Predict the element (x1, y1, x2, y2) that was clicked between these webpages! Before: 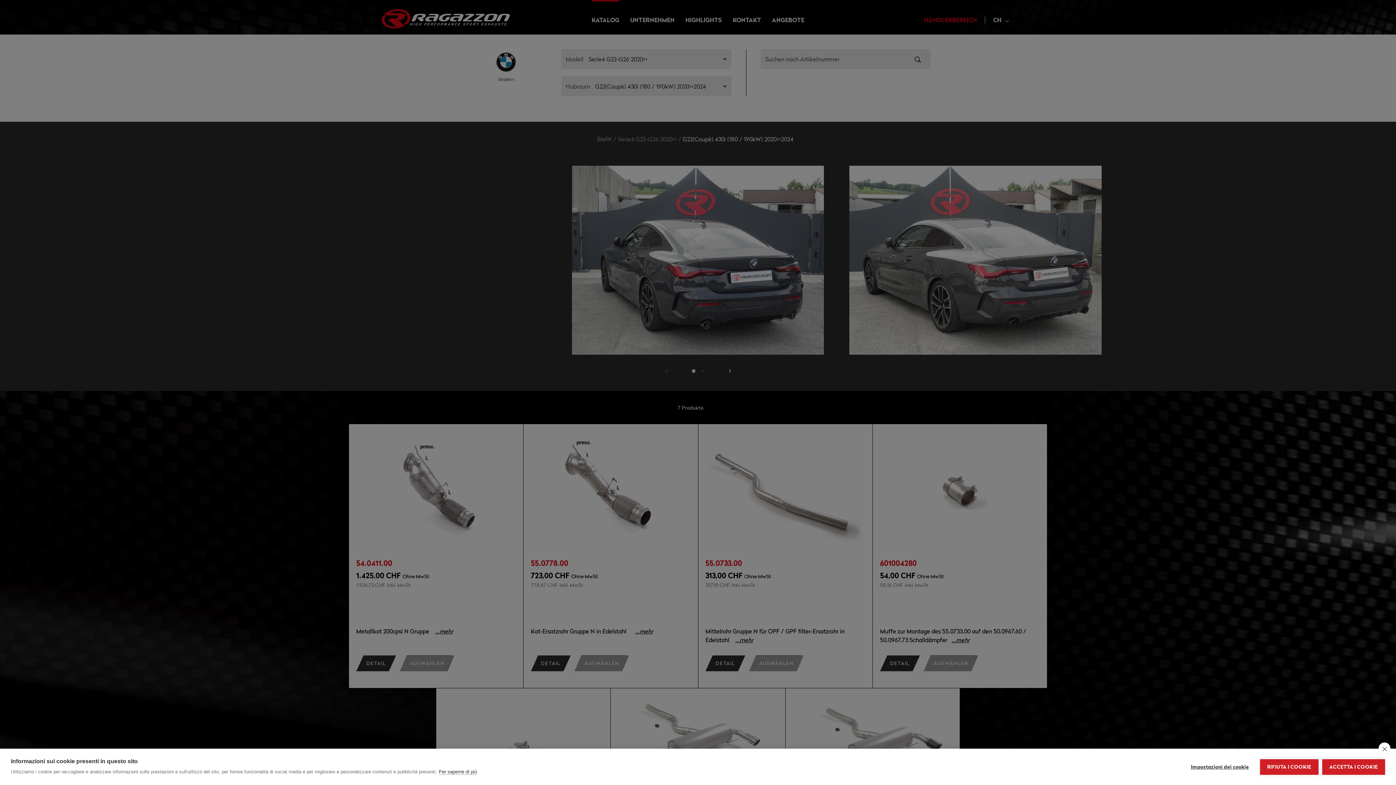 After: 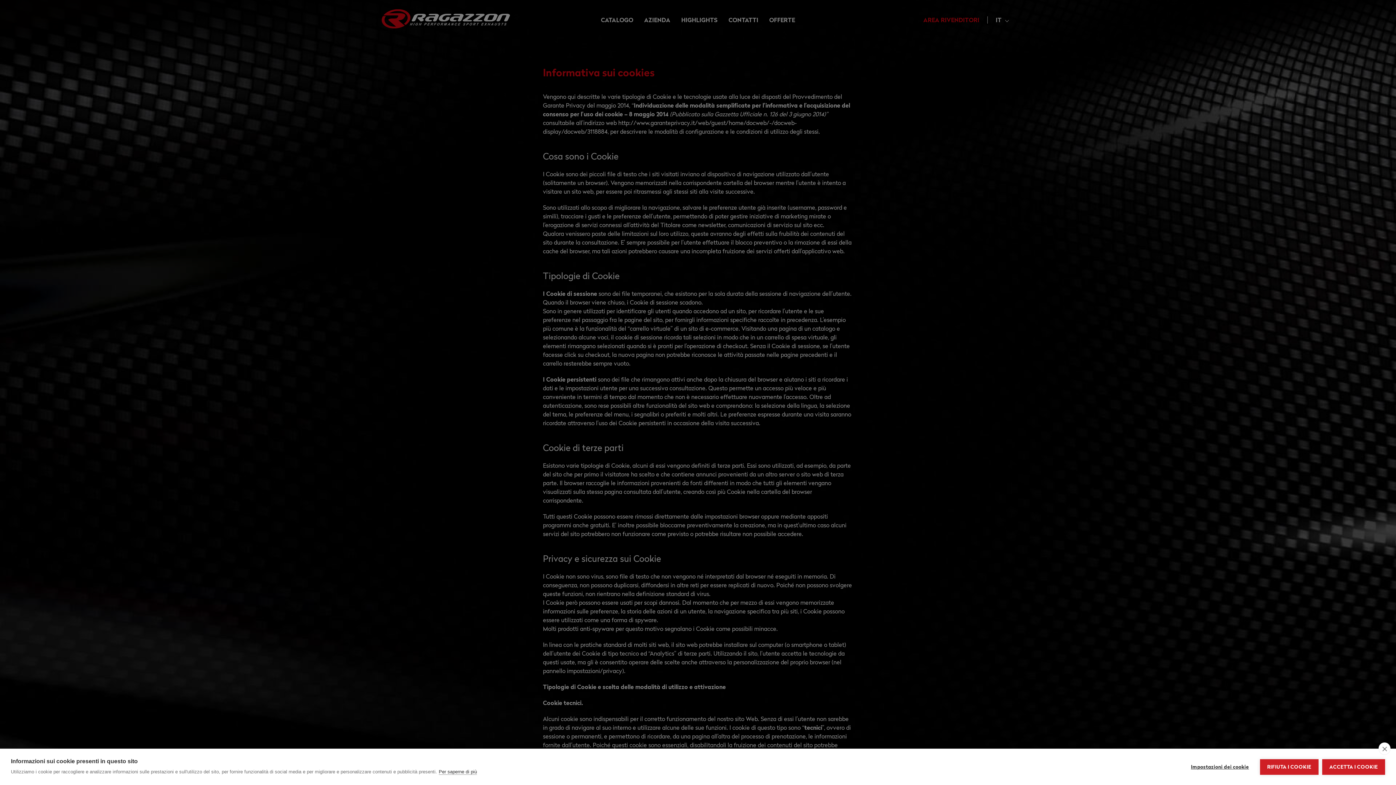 Action: label: Per saperne di più bbox: (438, 769, 477, 775)